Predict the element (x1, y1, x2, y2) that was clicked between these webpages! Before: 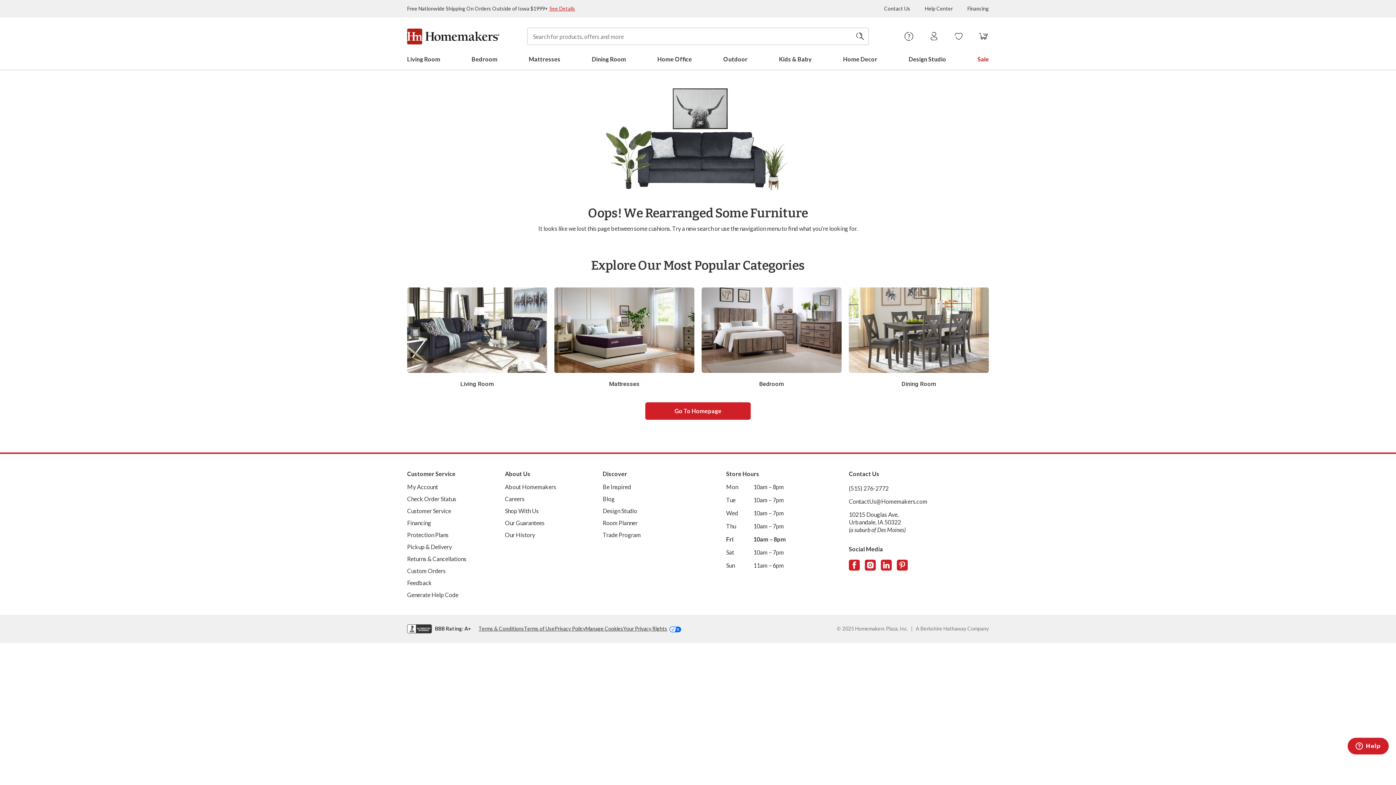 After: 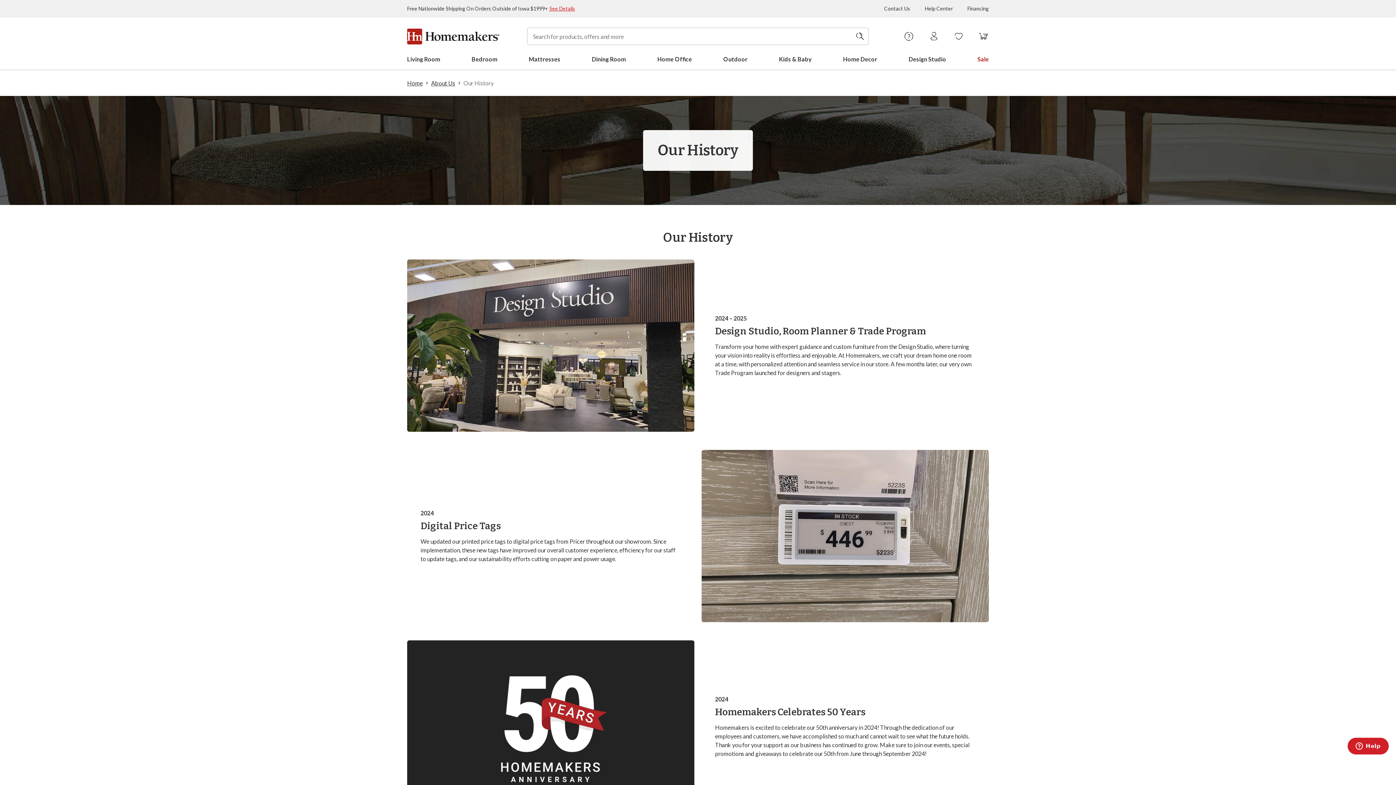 Action: bbox: (505, 530, 535, 539) label: Our History